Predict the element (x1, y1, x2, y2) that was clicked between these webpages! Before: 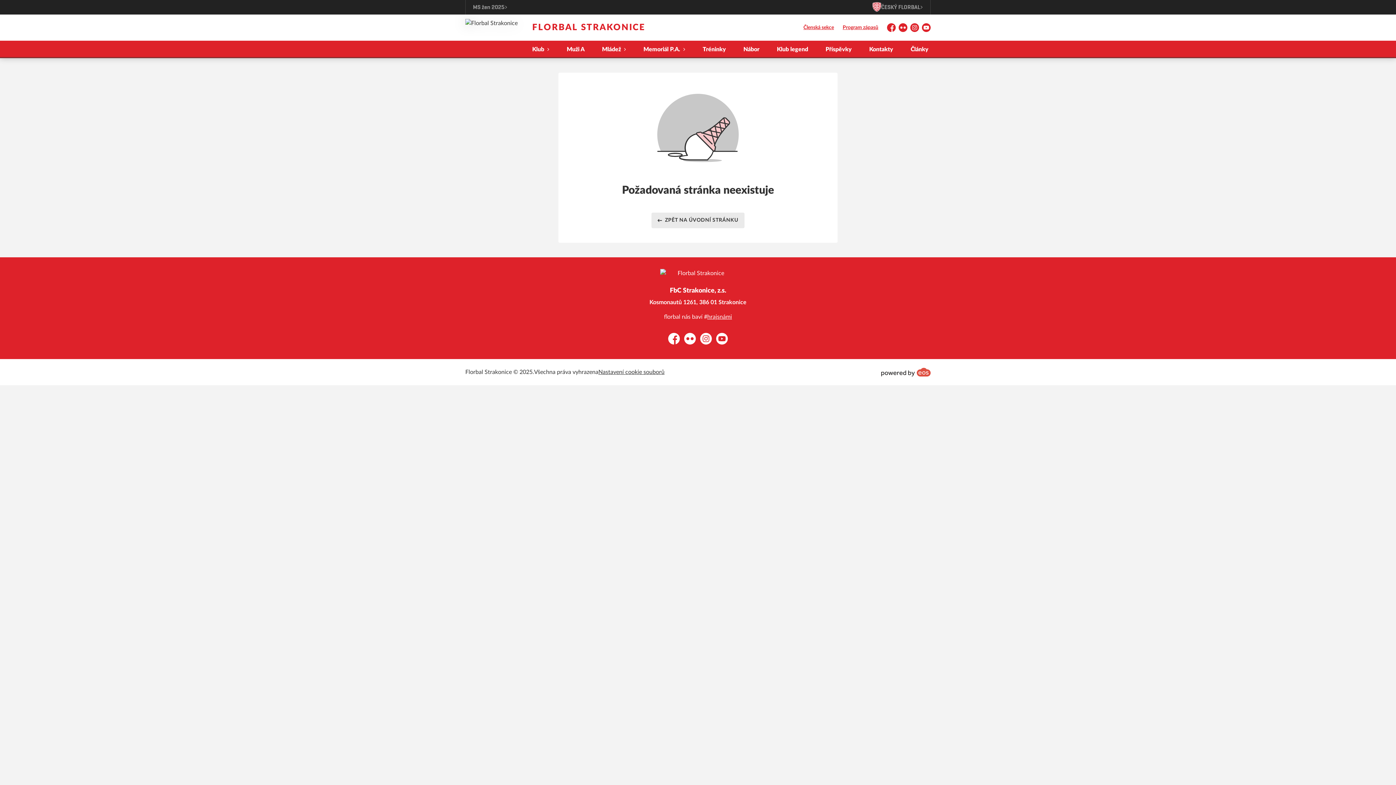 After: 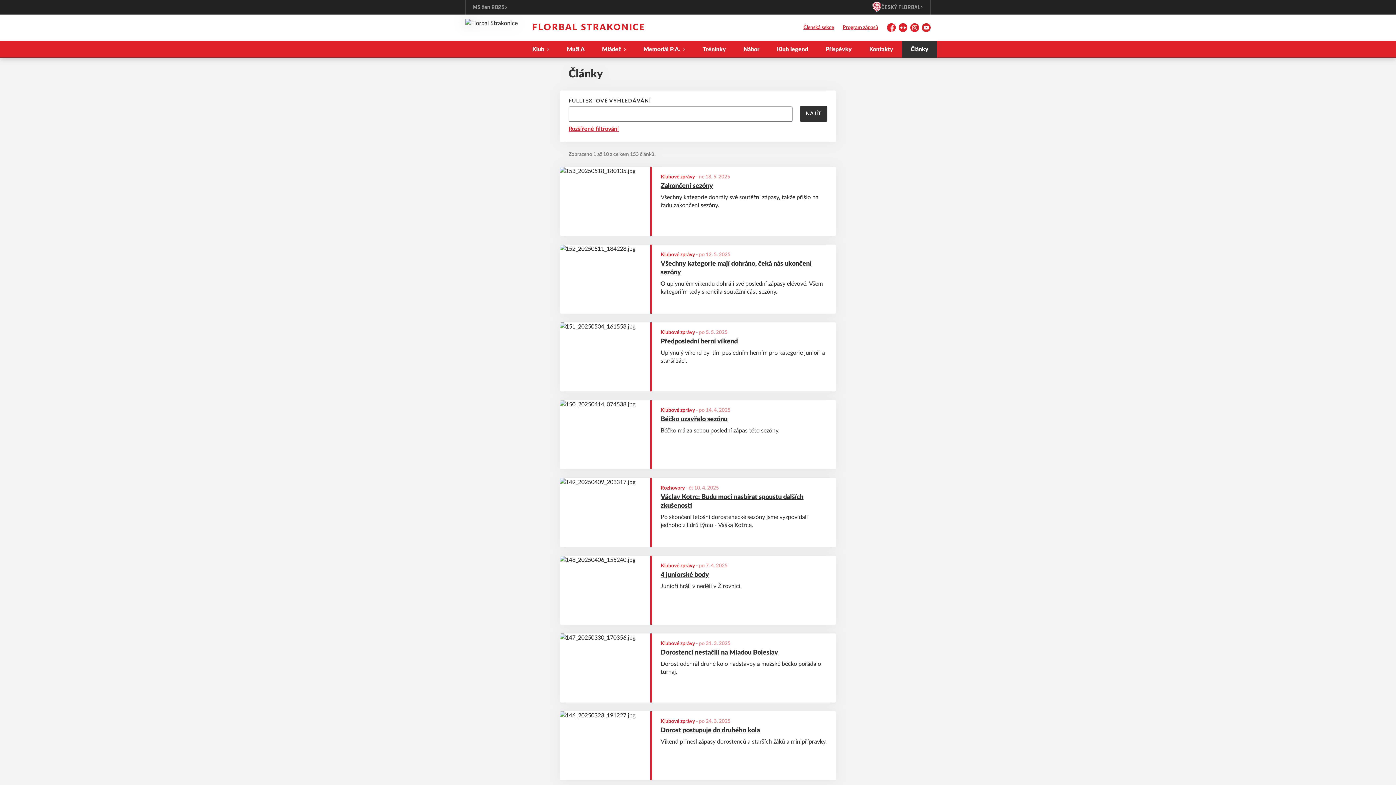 Action: label: Články bbox: (902, 40, 937, 58)